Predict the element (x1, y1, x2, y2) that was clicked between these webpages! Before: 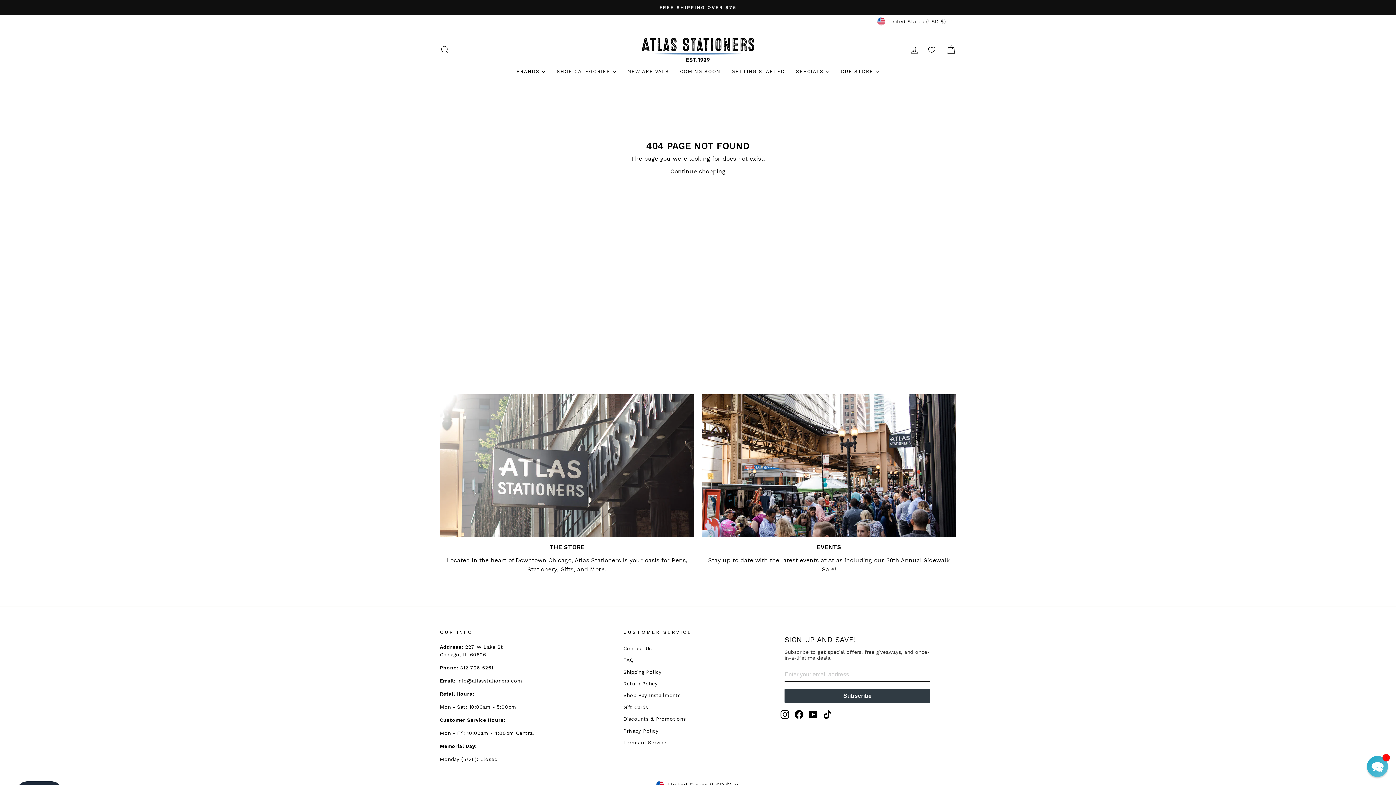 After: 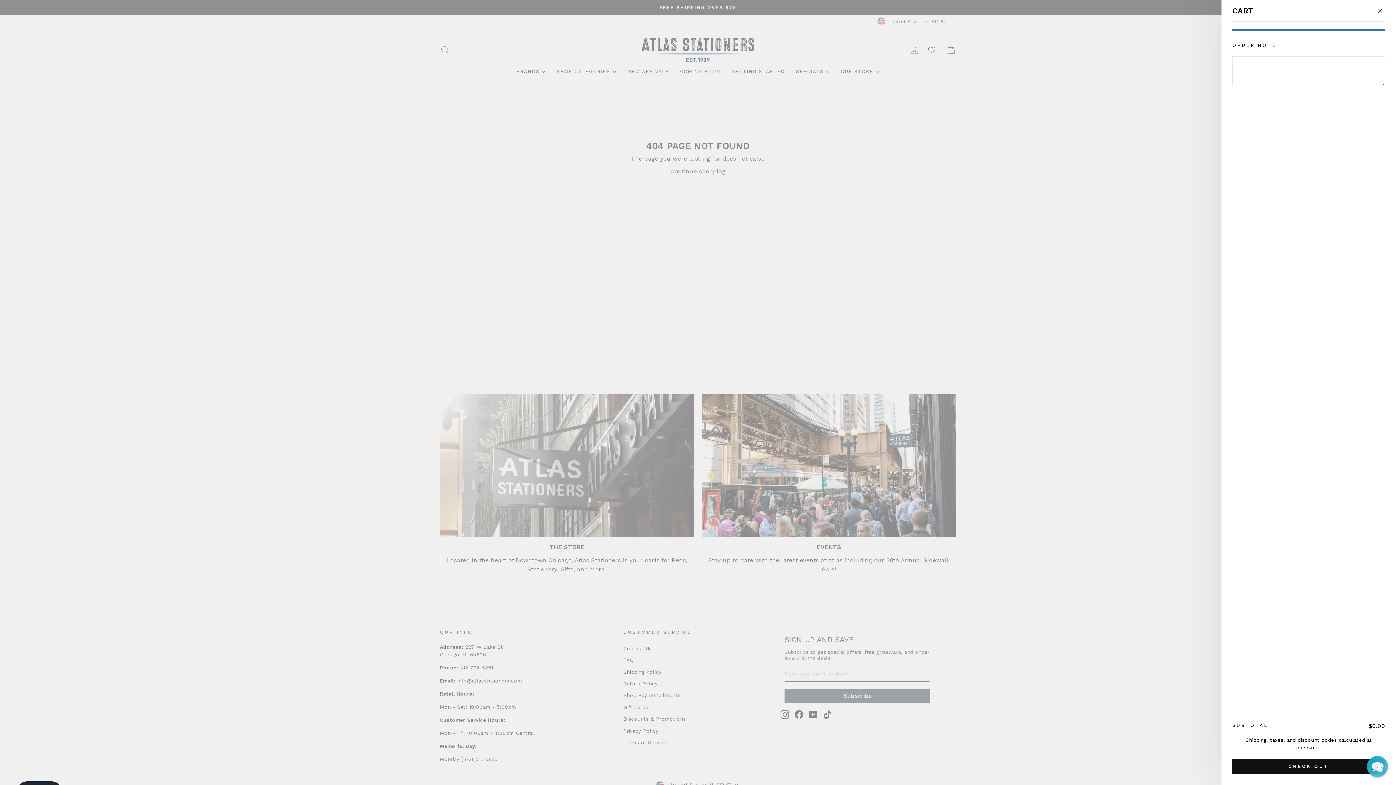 Action: label: CART bbox: (941, 42, 960, 57)